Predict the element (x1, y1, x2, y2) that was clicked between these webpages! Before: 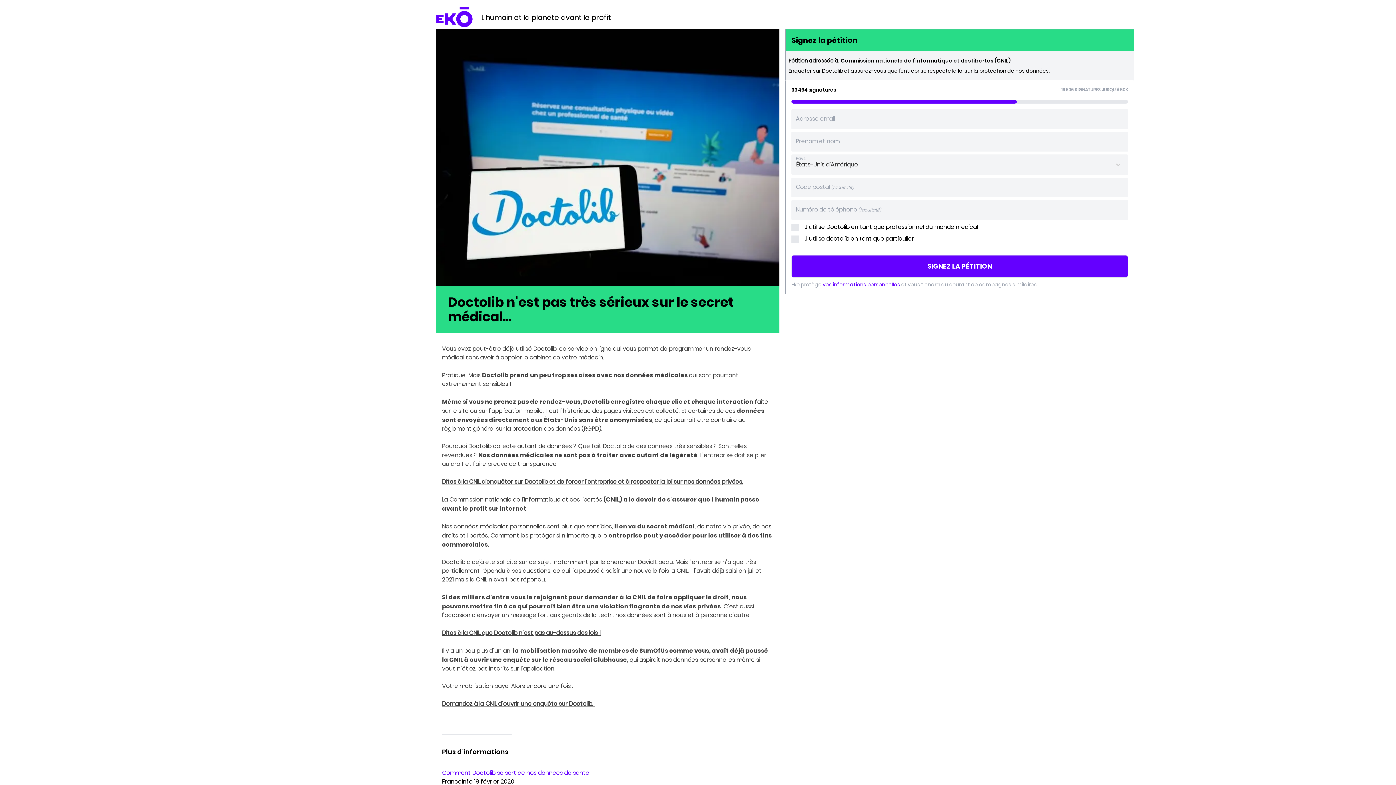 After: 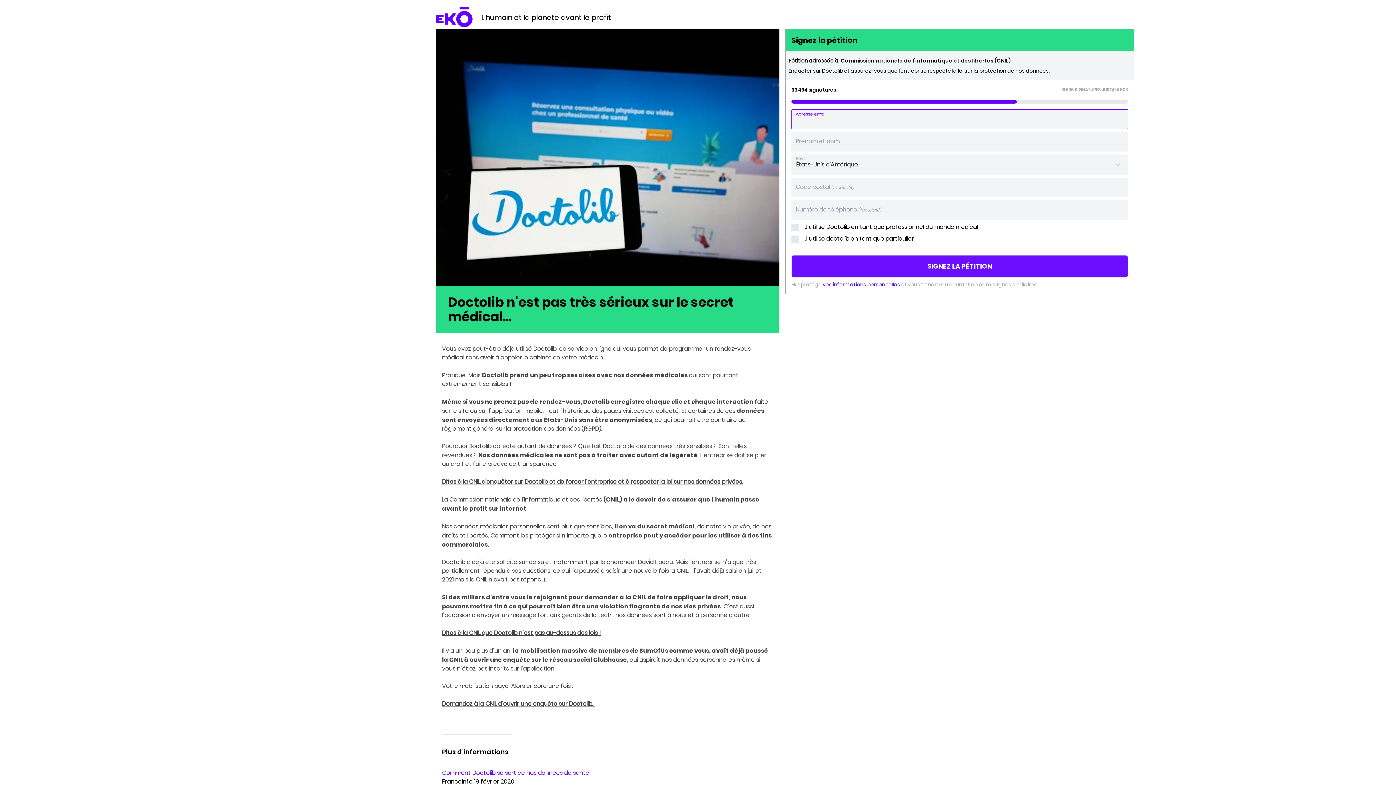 Action: bbox: (791, 255, 1128, 277) label: SIGNEZ LA PÉTITION